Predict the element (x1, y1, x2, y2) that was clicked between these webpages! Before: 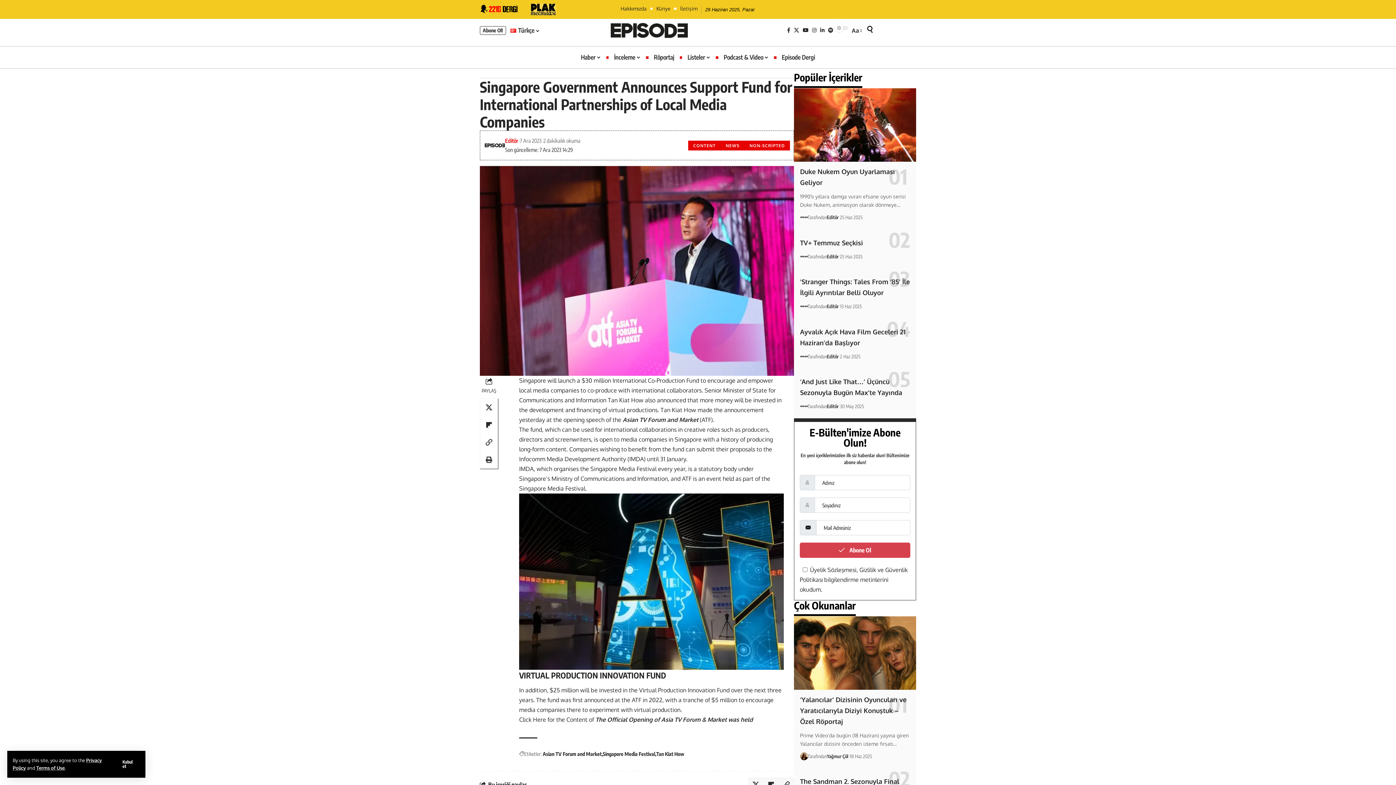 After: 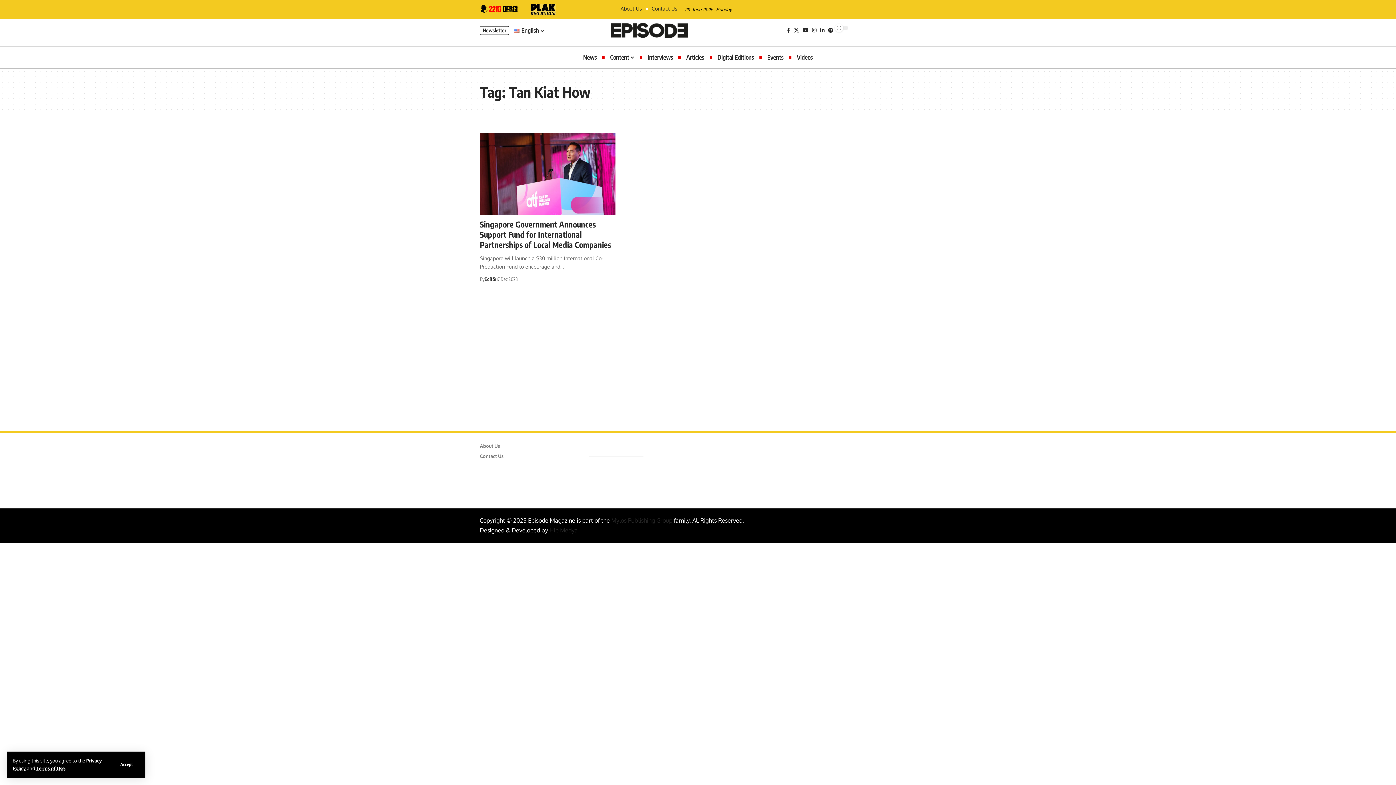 Action: label: Tan Kiat How bbox: (656, 750, 684, 758)